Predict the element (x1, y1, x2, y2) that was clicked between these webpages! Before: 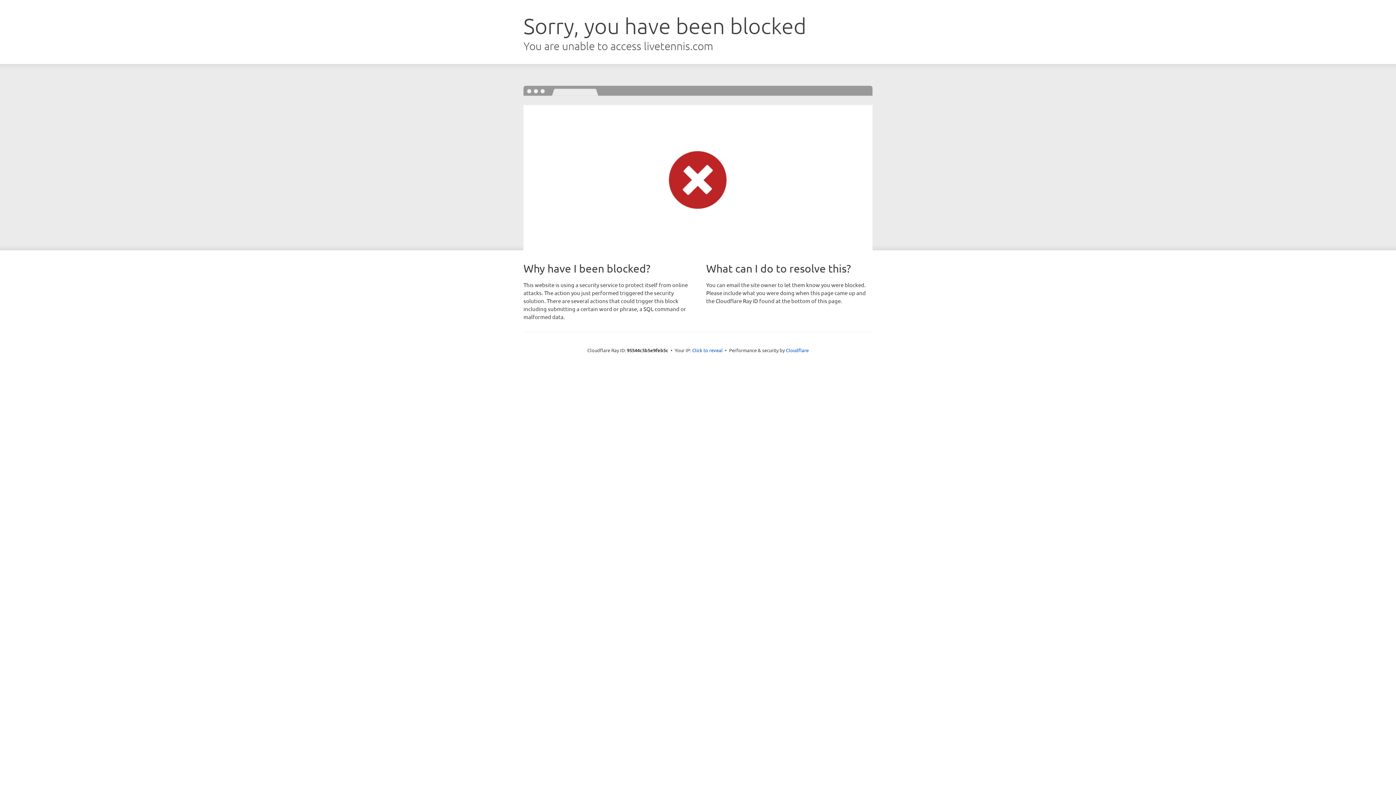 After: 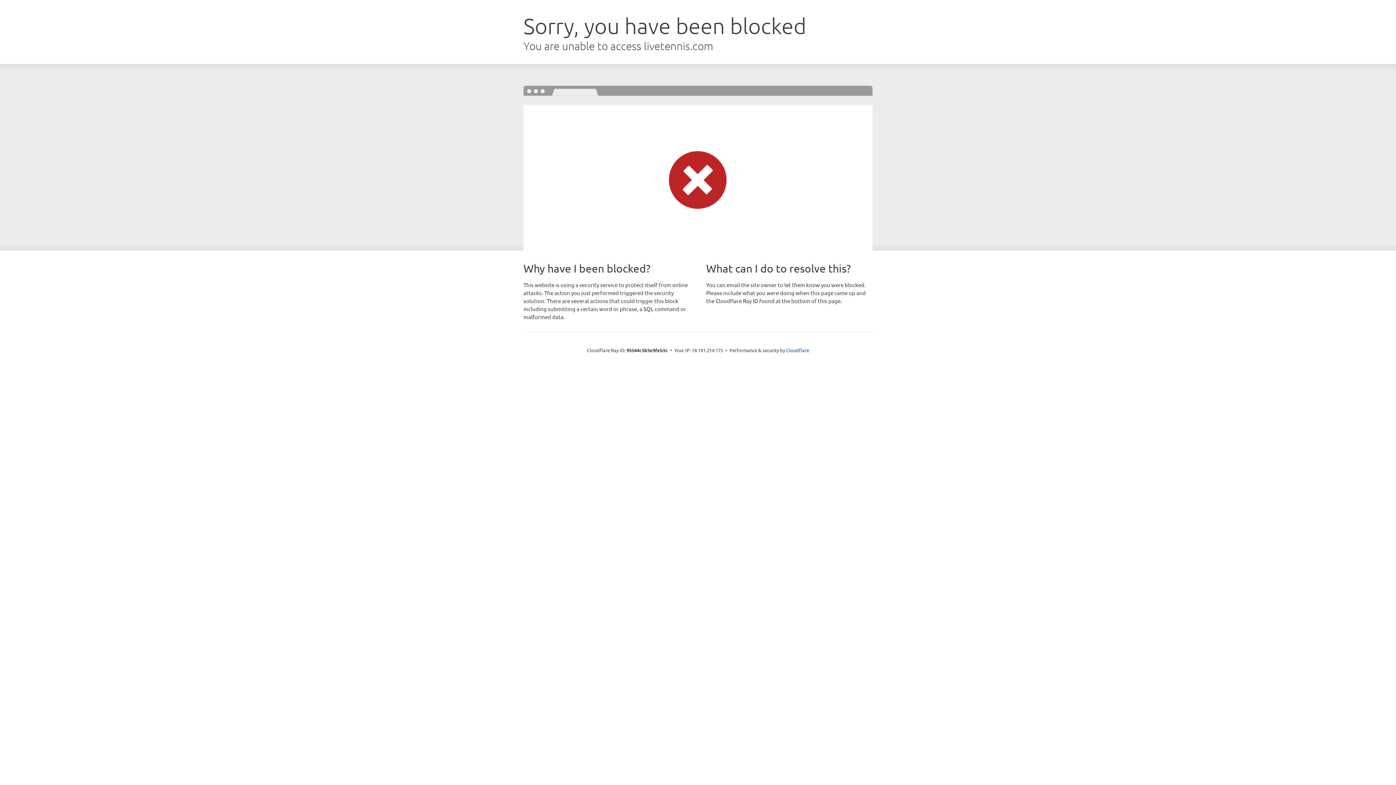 Action: label: Click to reveal bbox: (692, 346, 722, 353)